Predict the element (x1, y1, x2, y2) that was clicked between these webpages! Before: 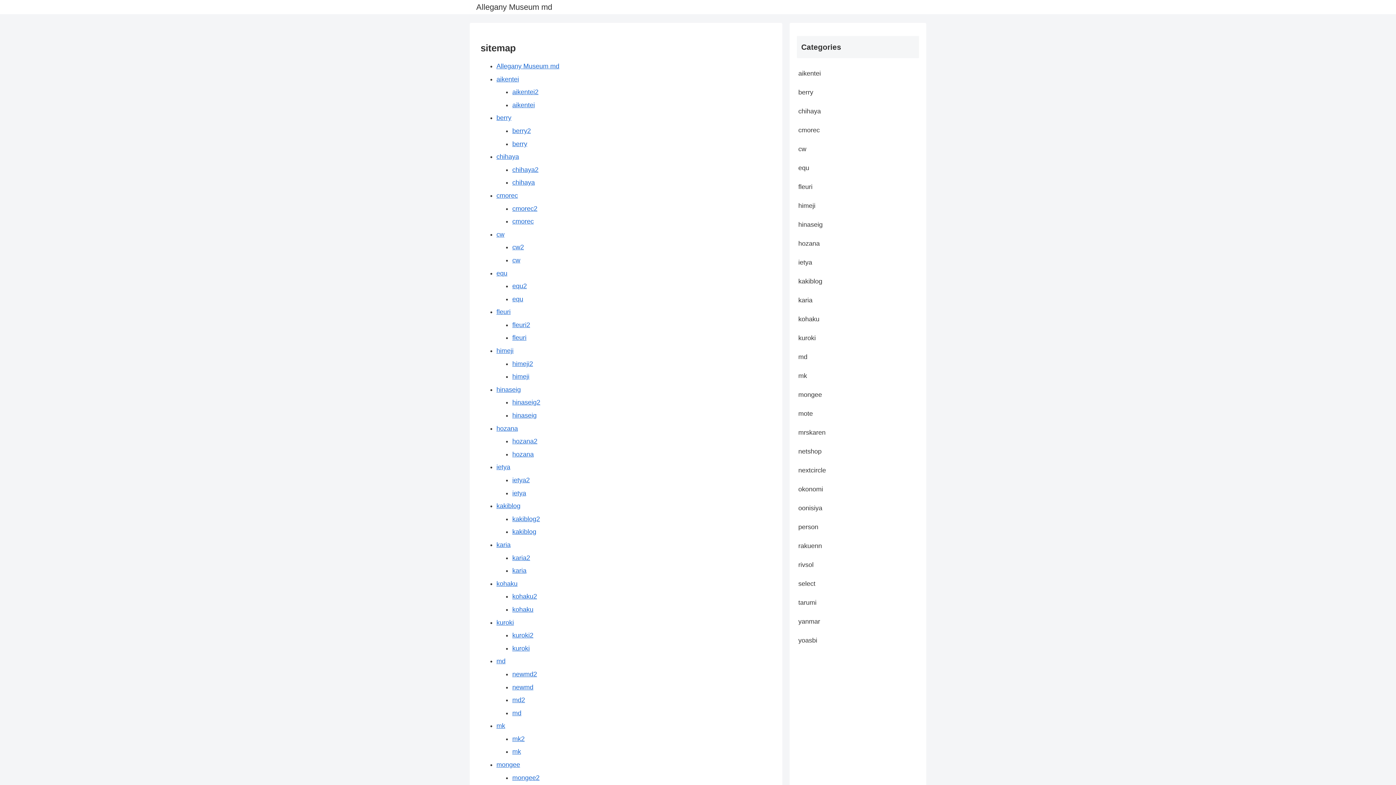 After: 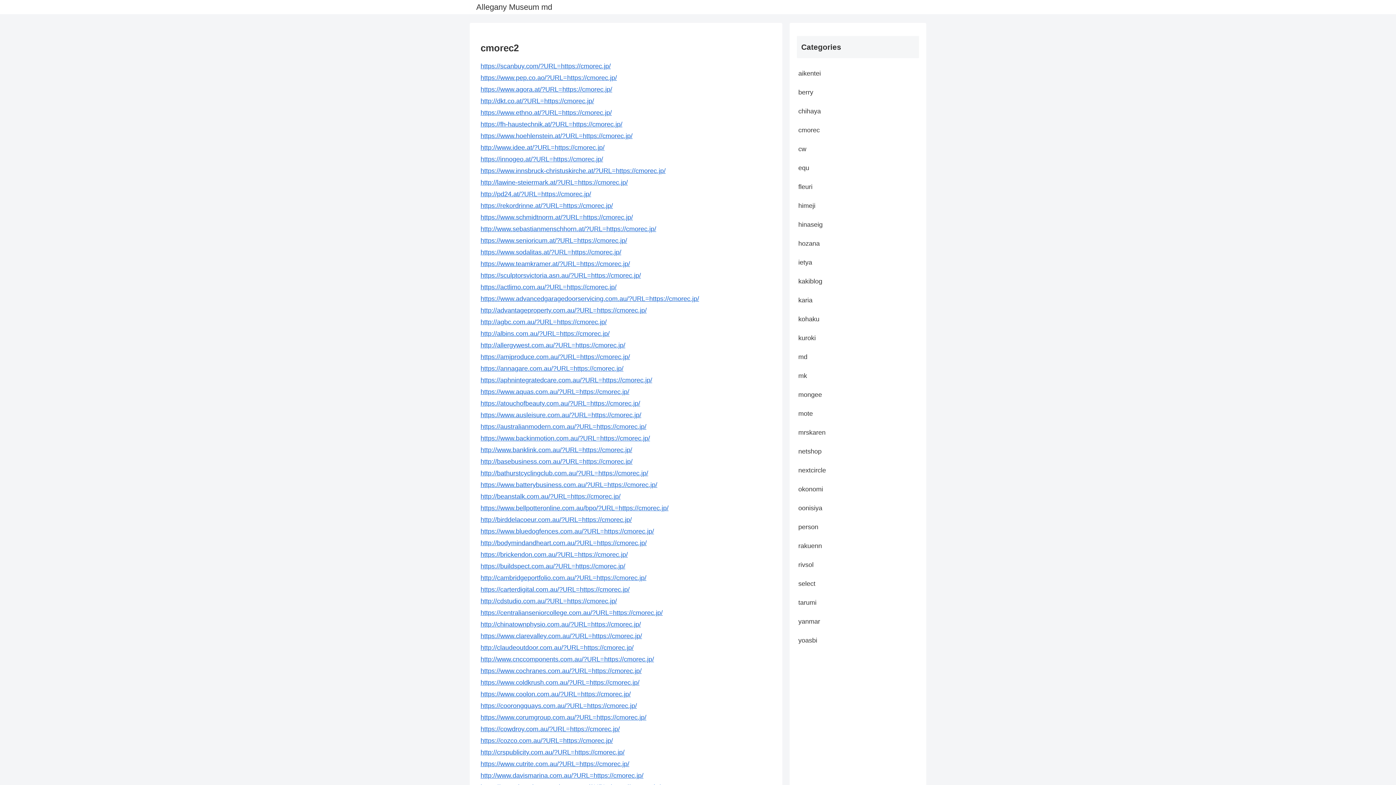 Action: bbox: (512, 204, 537, 212) label: cmorec2